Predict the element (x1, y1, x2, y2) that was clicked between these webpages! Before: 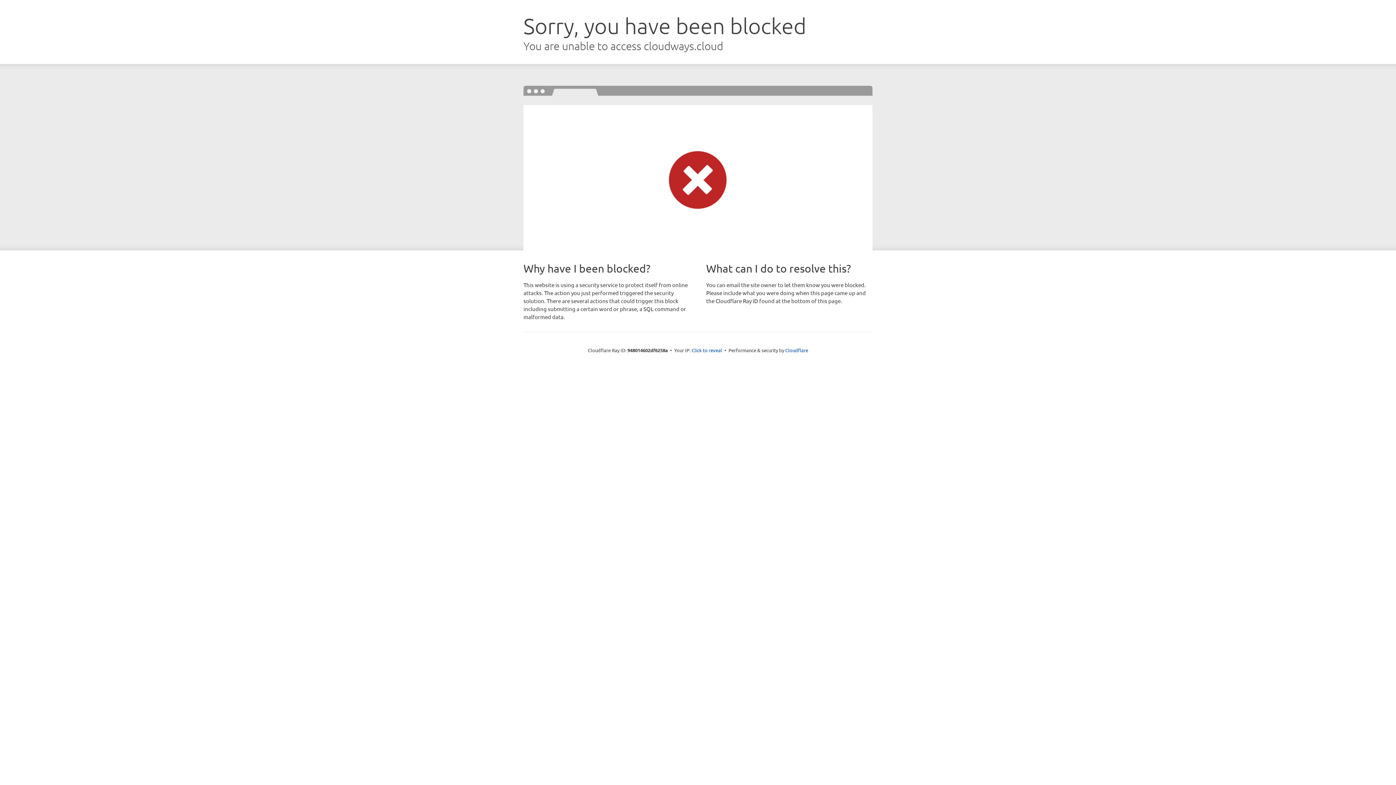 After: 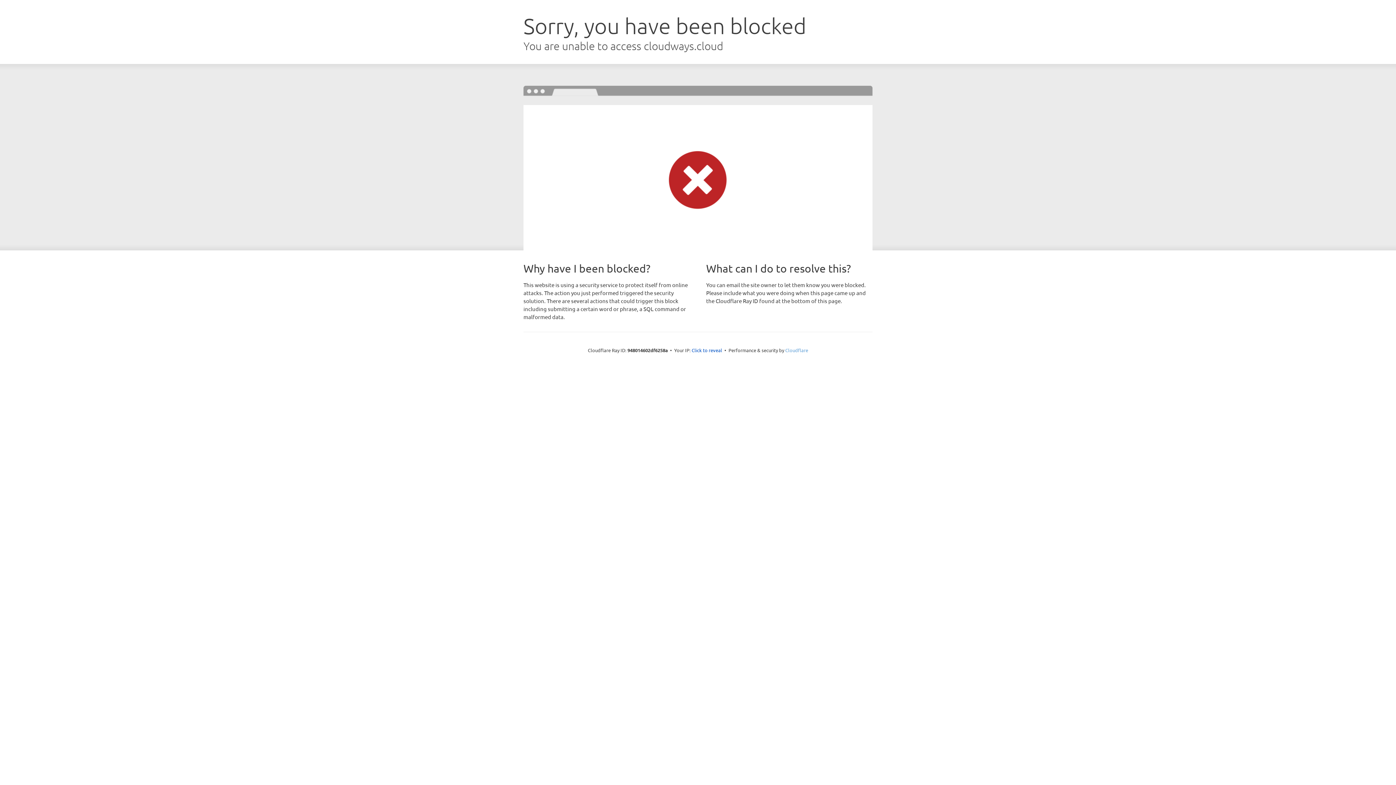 Action: label: Cloudflare bbox: (785, 347, 808, 353)